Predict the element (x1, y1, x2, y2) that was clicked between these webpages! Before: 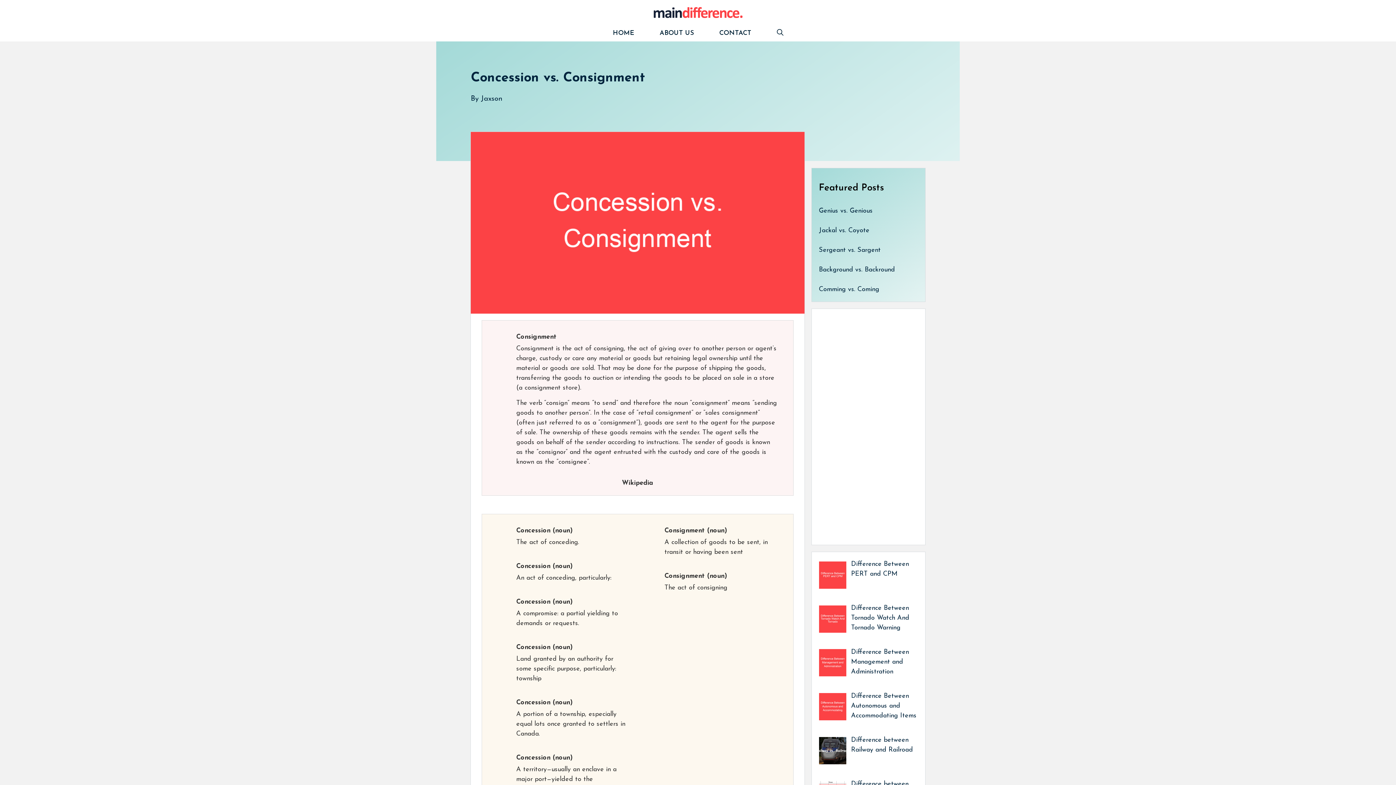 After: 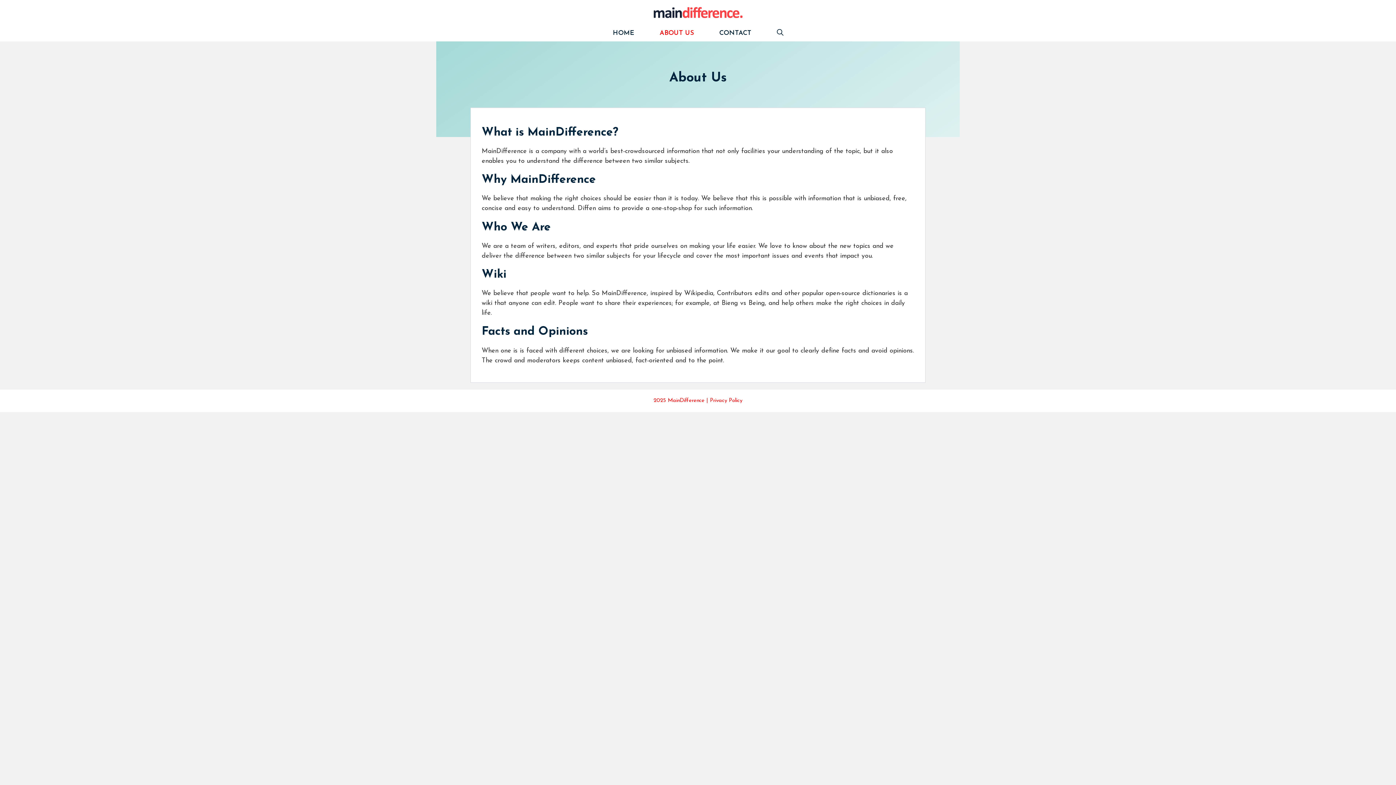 Action: bbox: (647, 24, 706, 41) label: ABOUT US